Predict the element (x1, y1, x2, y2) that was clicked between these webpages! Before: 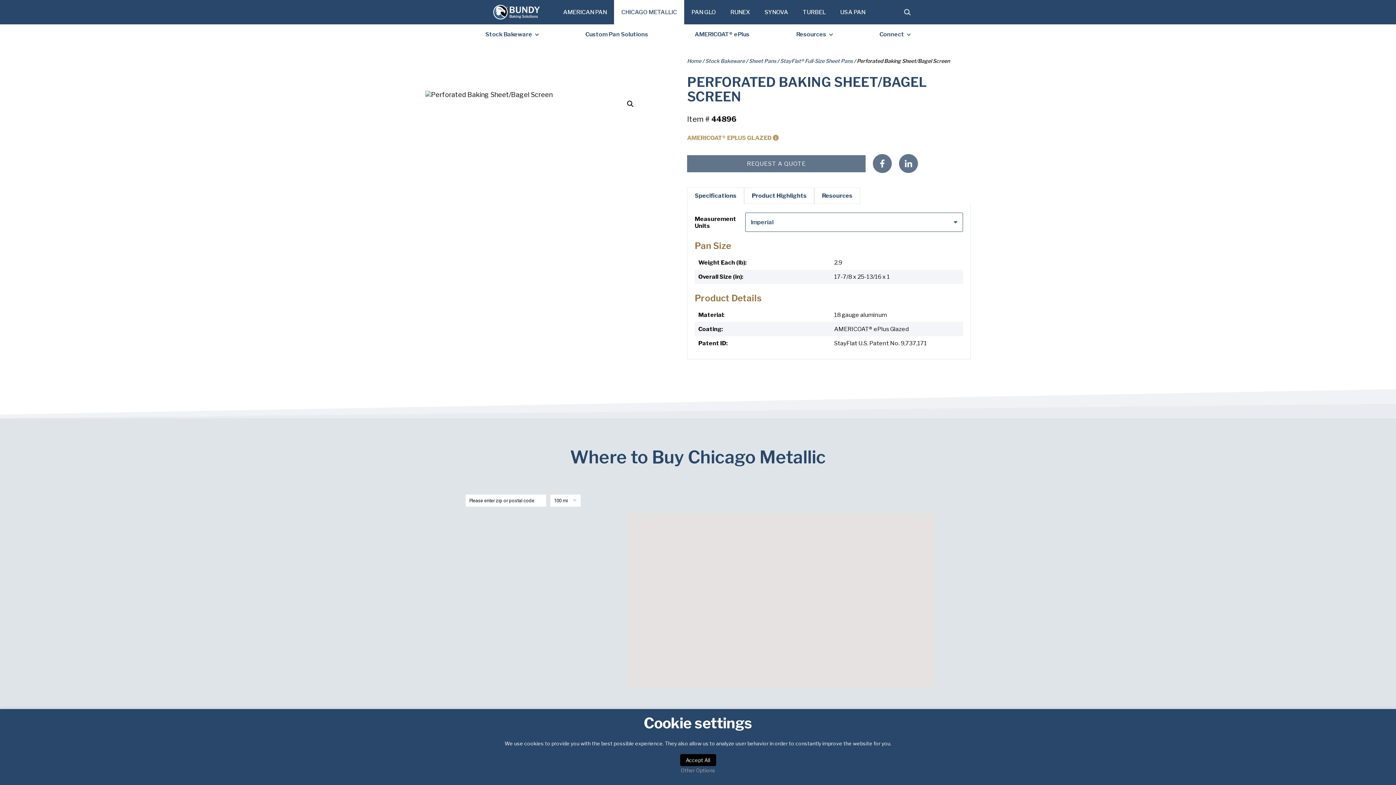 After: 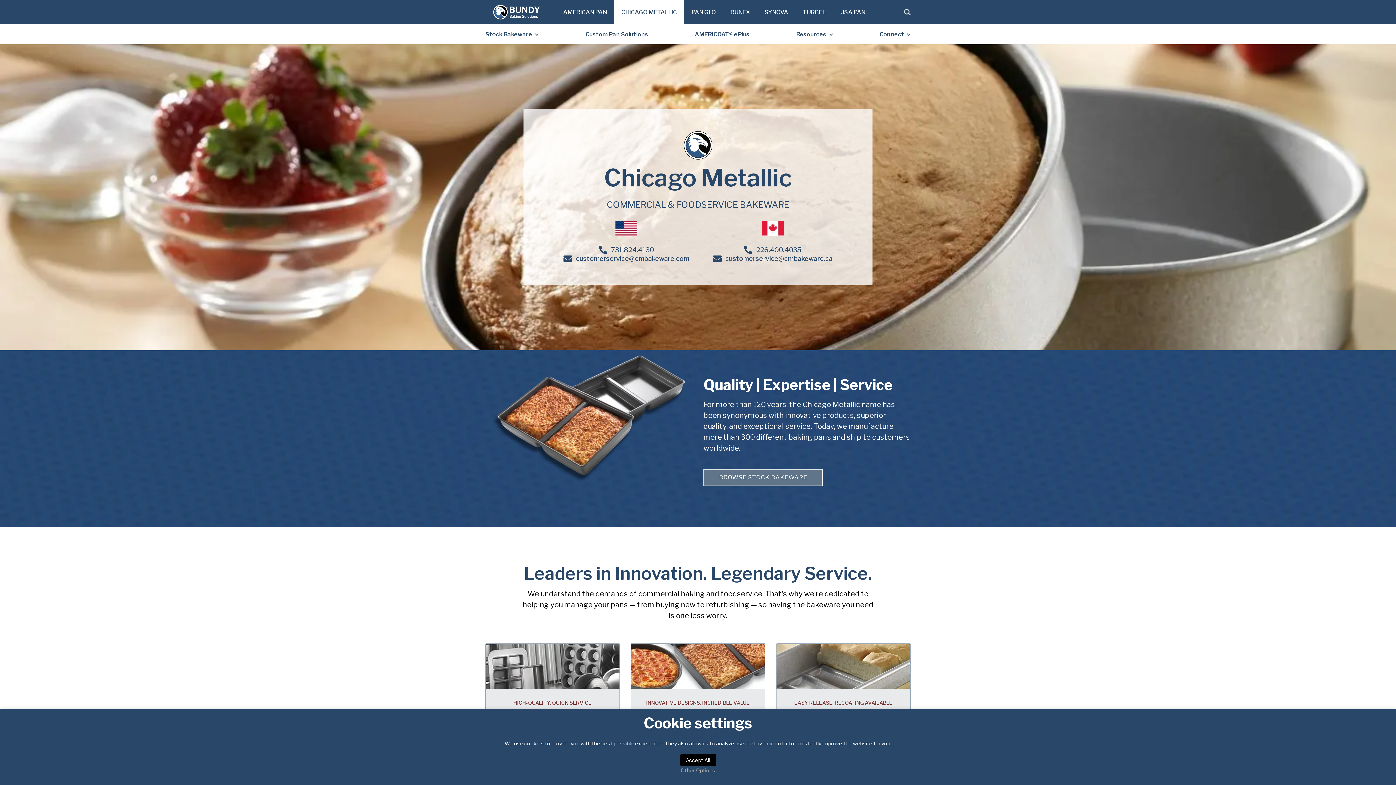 Action: bbox: (614, 0, 684, 24) label: CHICAGO METALLIC